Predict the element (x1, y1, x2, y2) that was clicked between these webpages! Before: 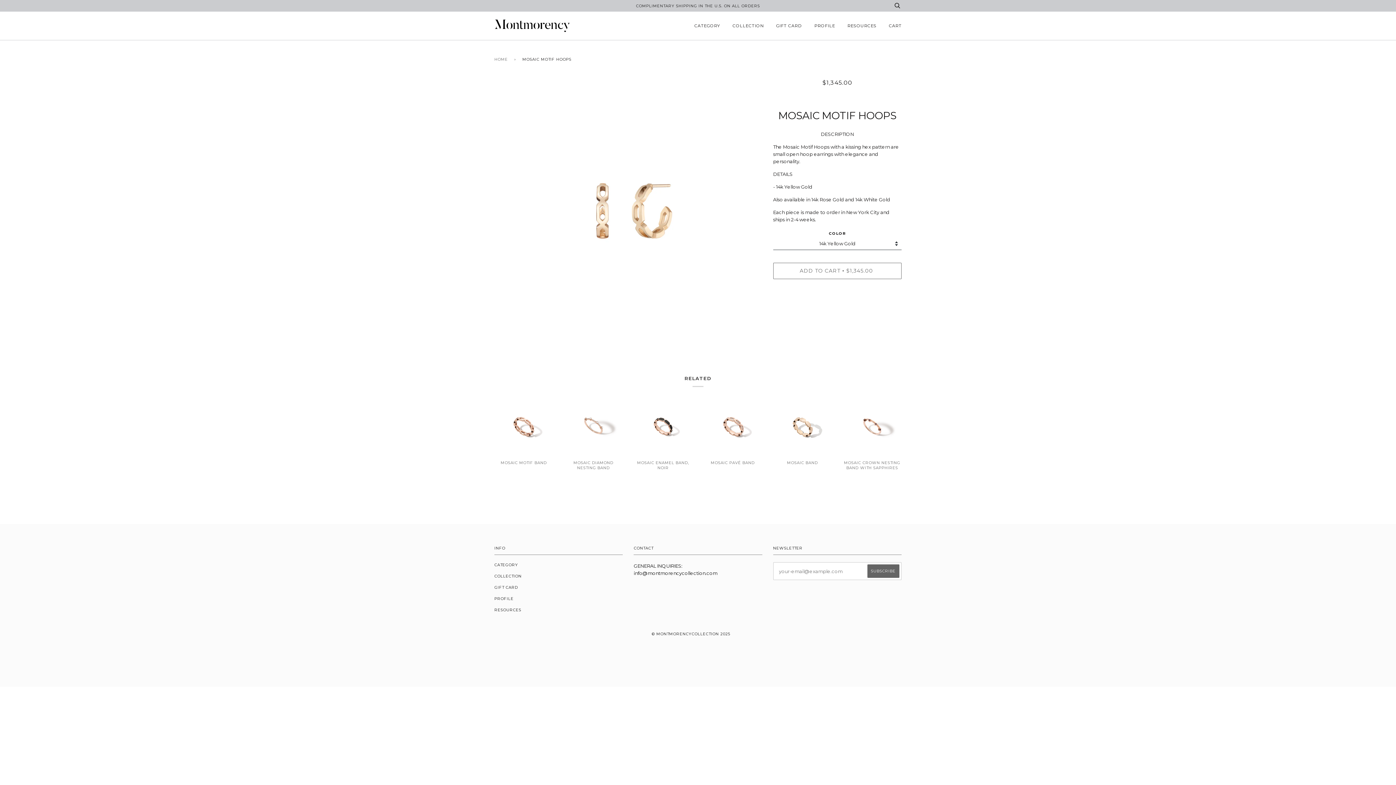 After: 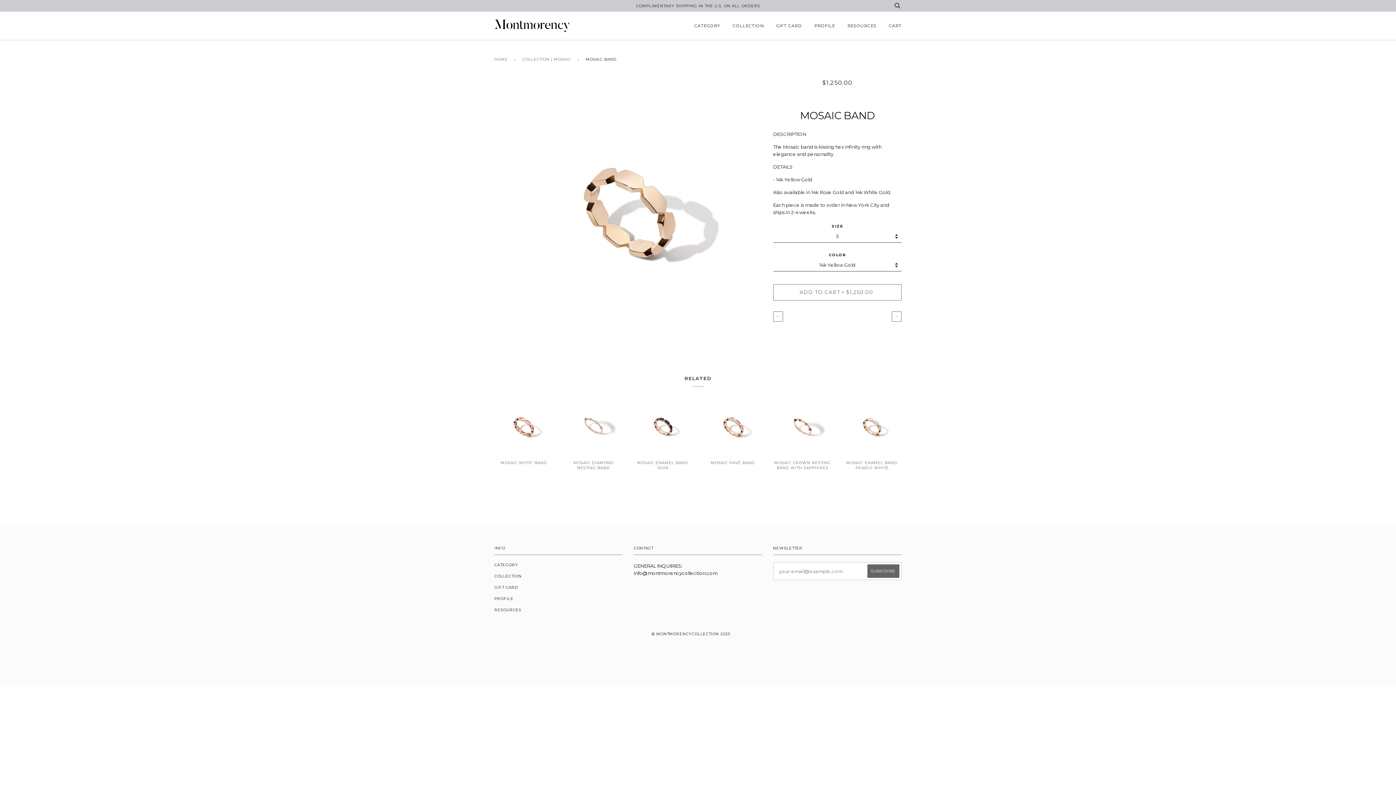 Action: bbox: (773, 398, 832, 455)